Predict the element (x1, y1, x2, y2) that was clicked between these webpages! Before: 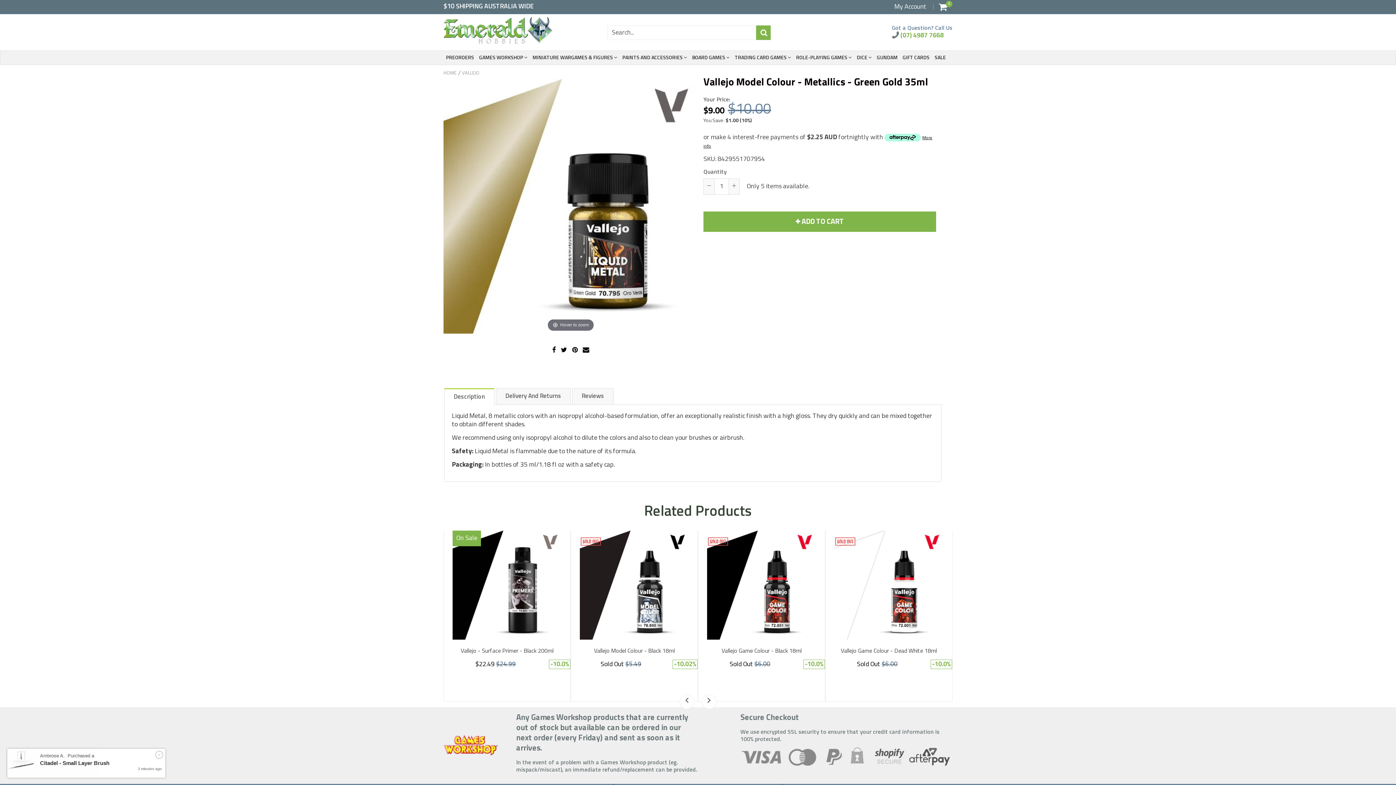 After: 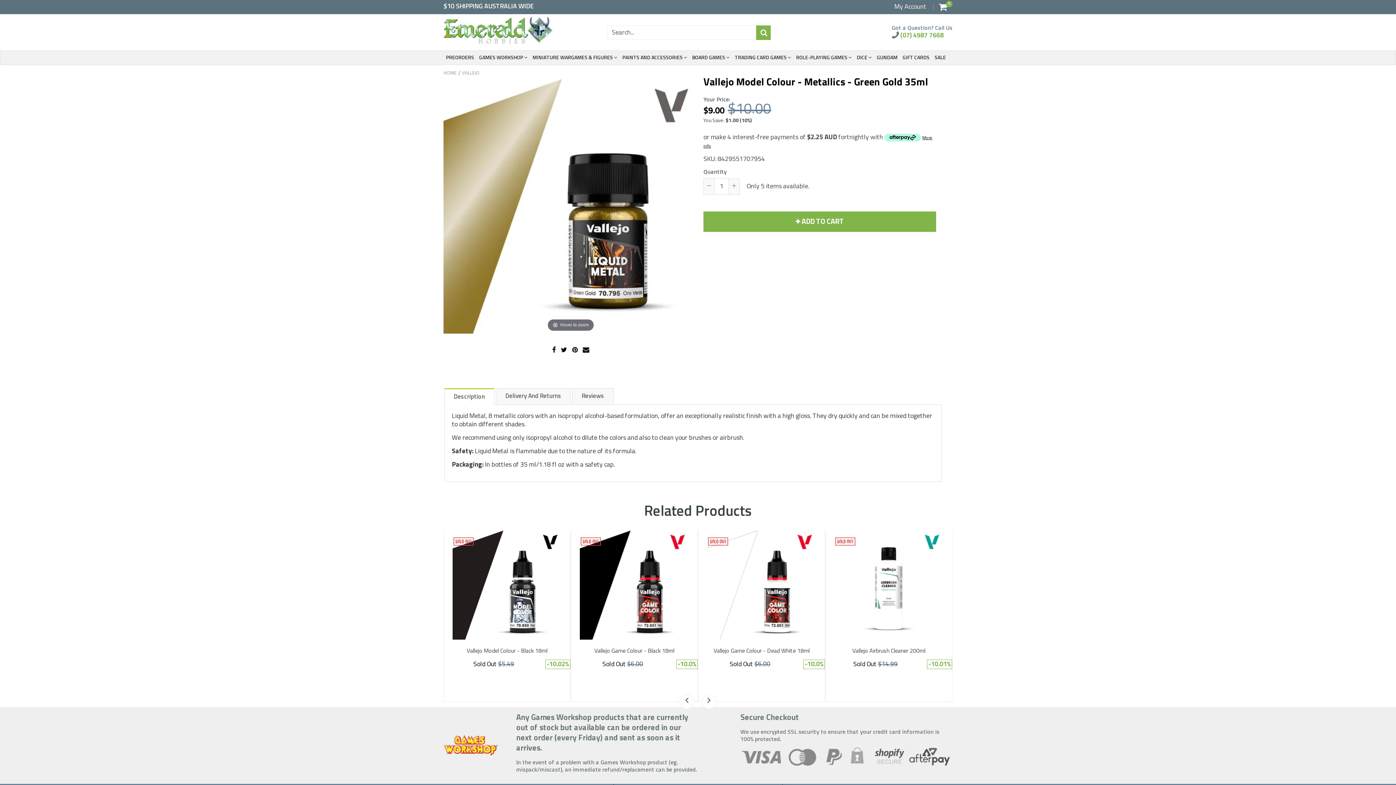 Action: label:  (07) 4987 7668 bbox: (892, 32, 944, 39)